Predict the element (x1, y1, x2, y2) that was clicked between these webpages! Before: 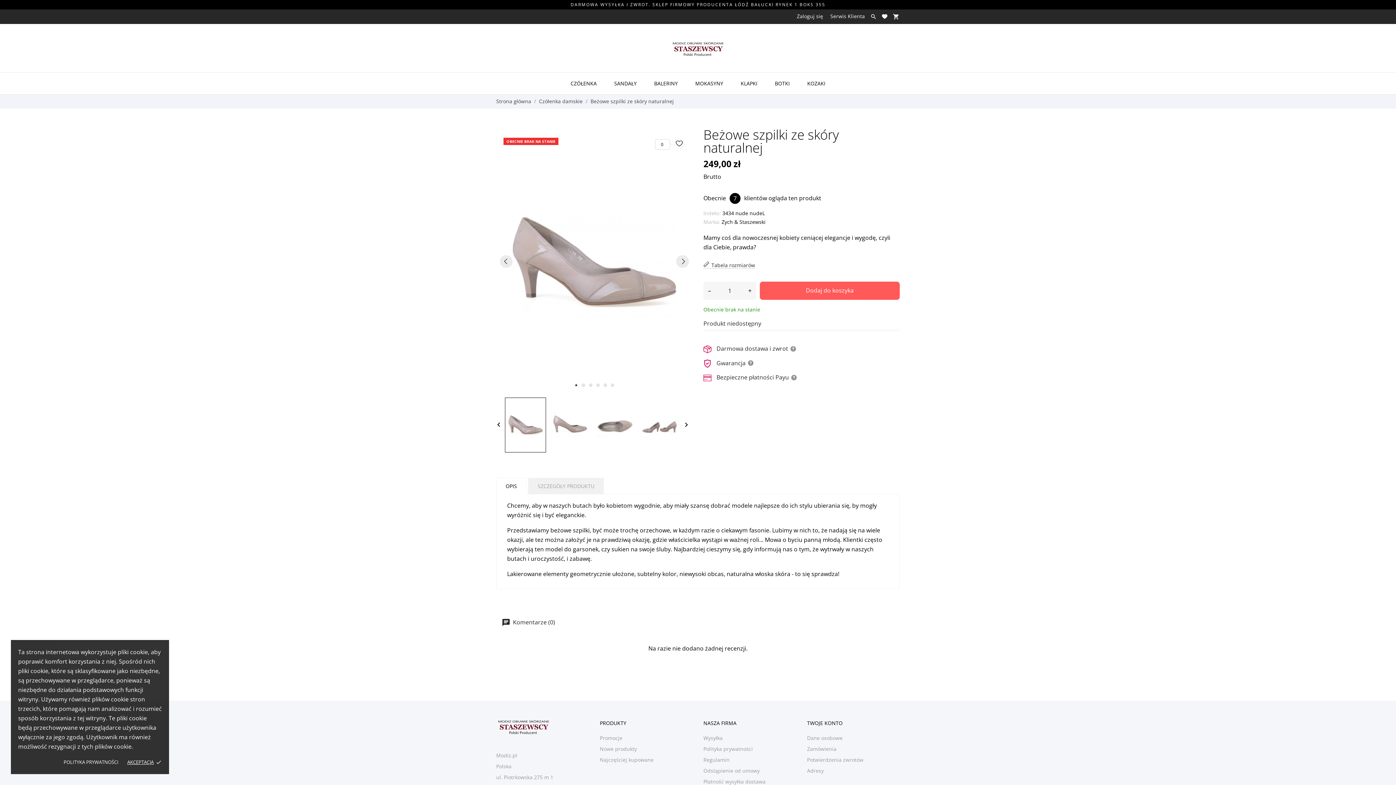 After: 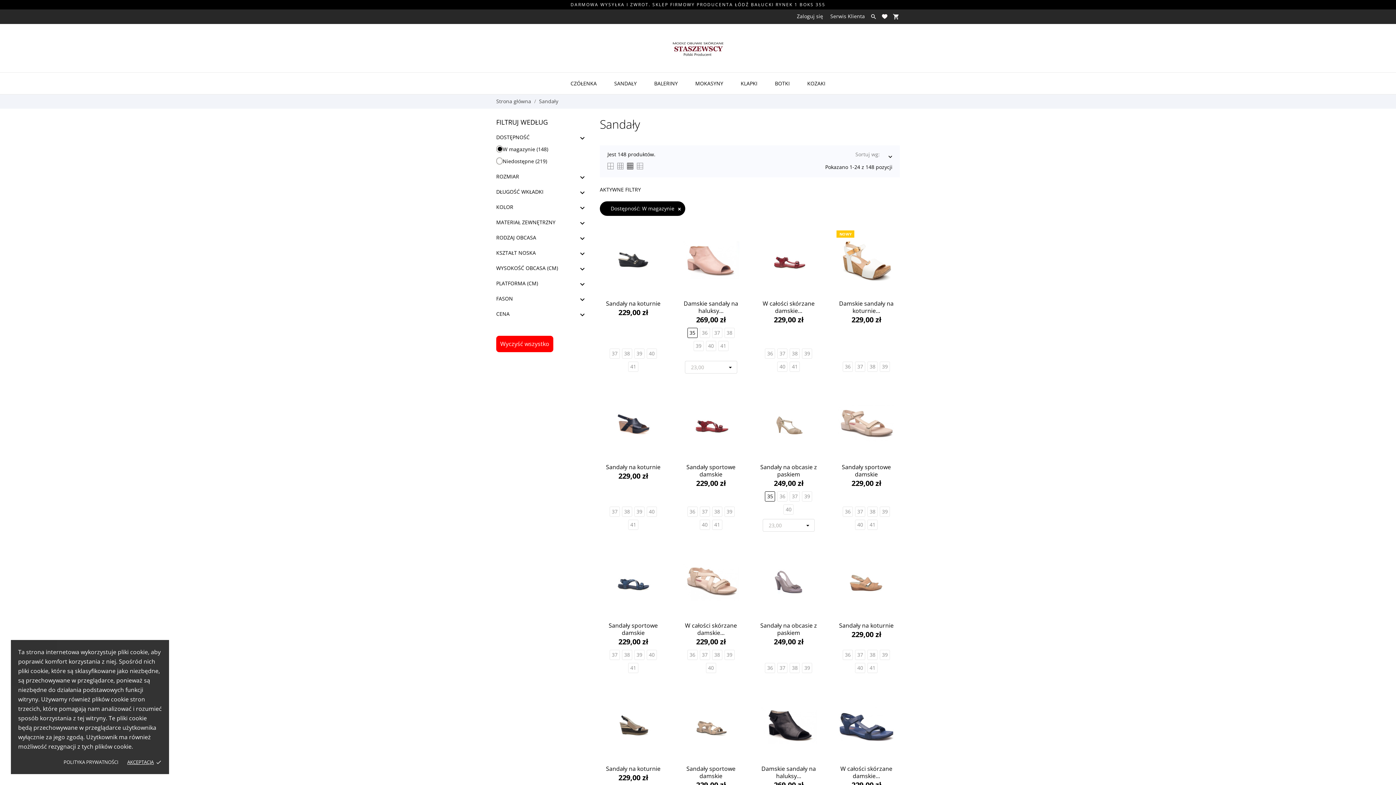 Action: label: SANDAŁY bbox: (605, 72, 645, 94)